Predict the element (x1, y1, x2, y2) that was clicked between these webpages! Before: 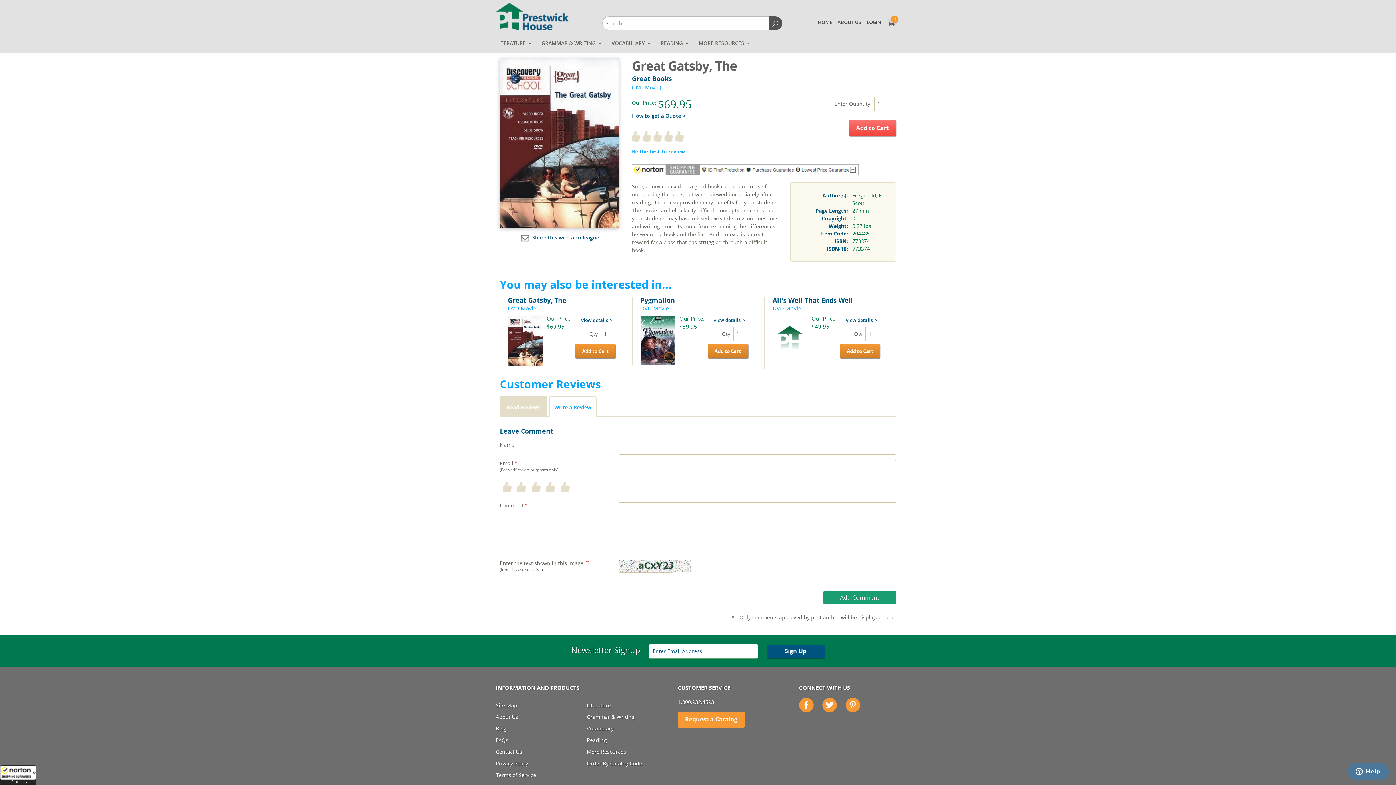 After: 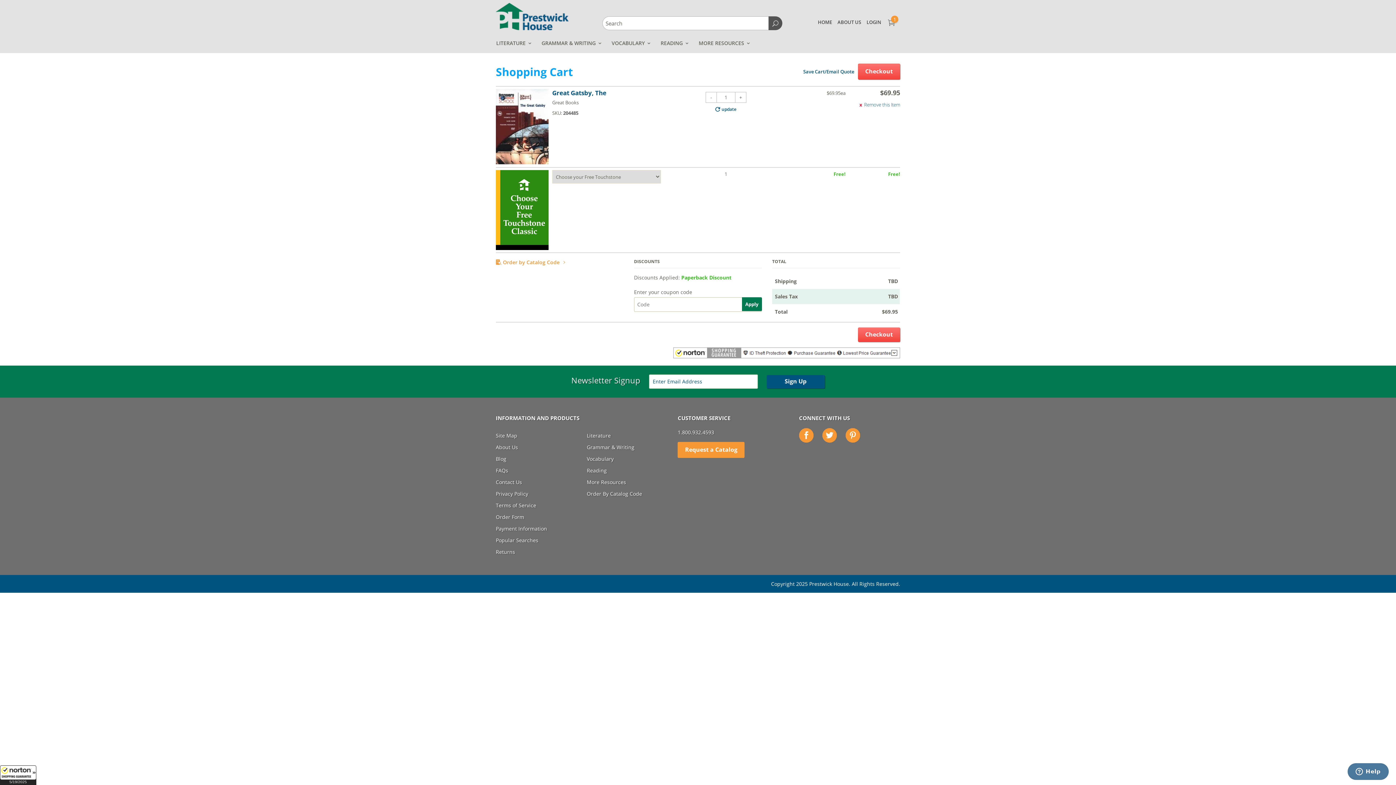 Action: label: Add to Cart bbox: (575, 343, 615, 358)